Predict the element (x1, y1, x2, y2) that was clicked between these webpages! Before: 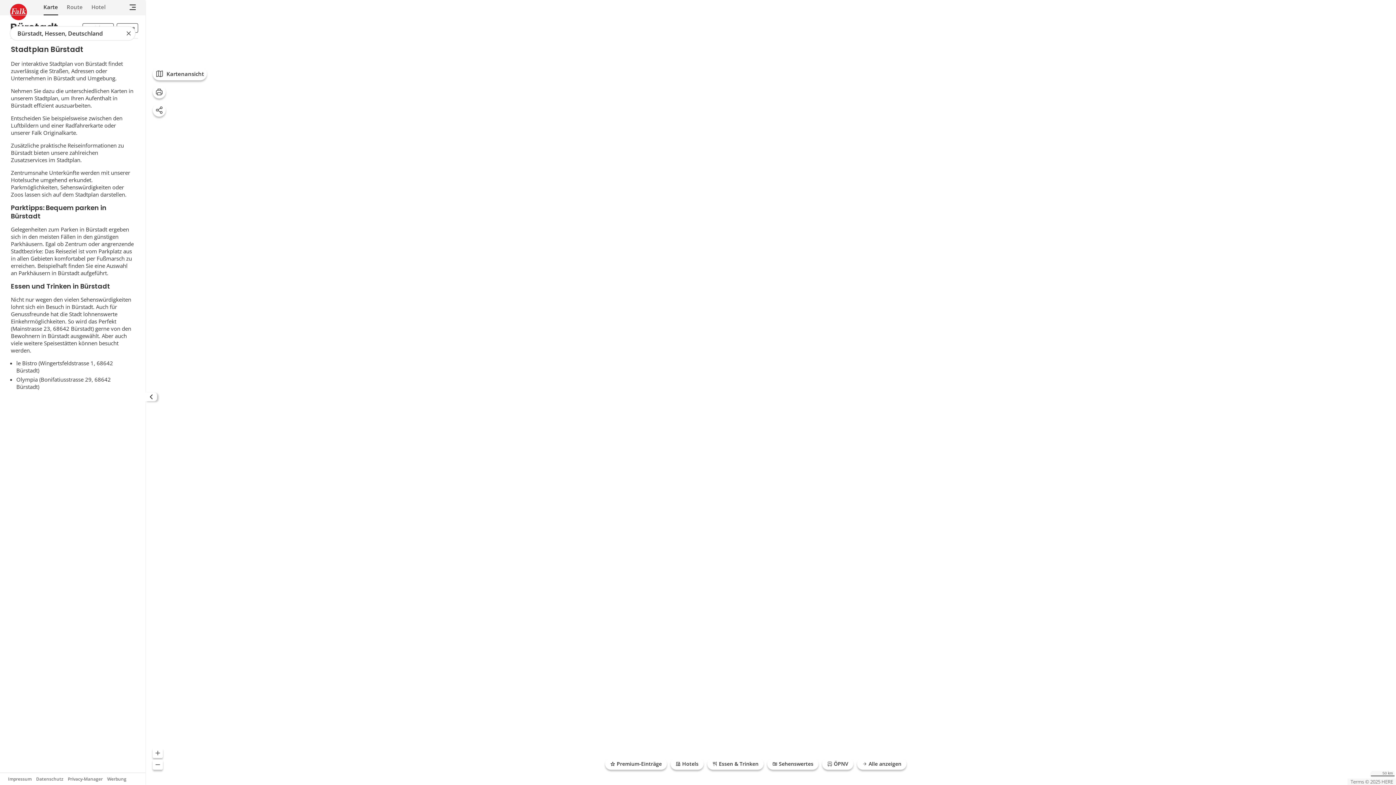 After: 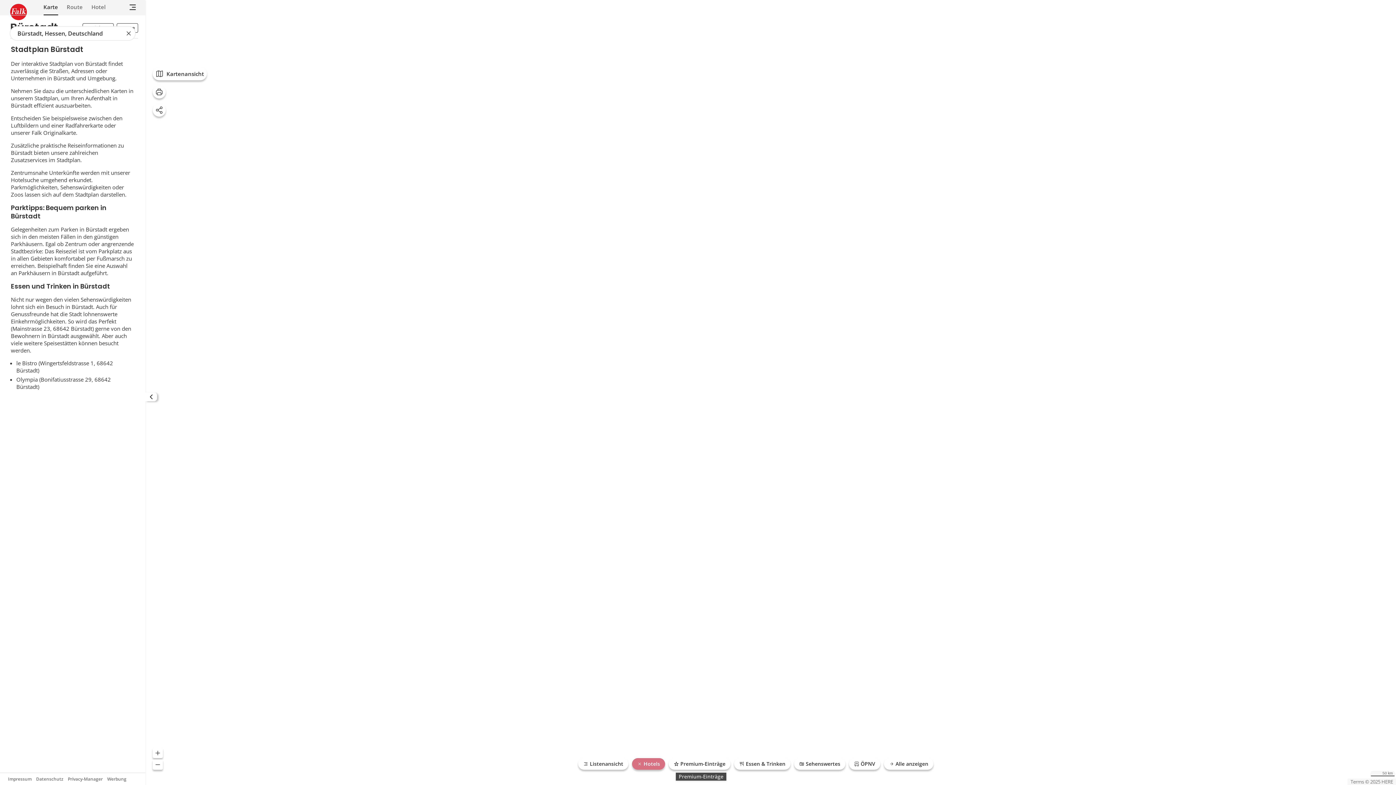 Action: label: Hotels bbox: (670, 758, 703, 770)